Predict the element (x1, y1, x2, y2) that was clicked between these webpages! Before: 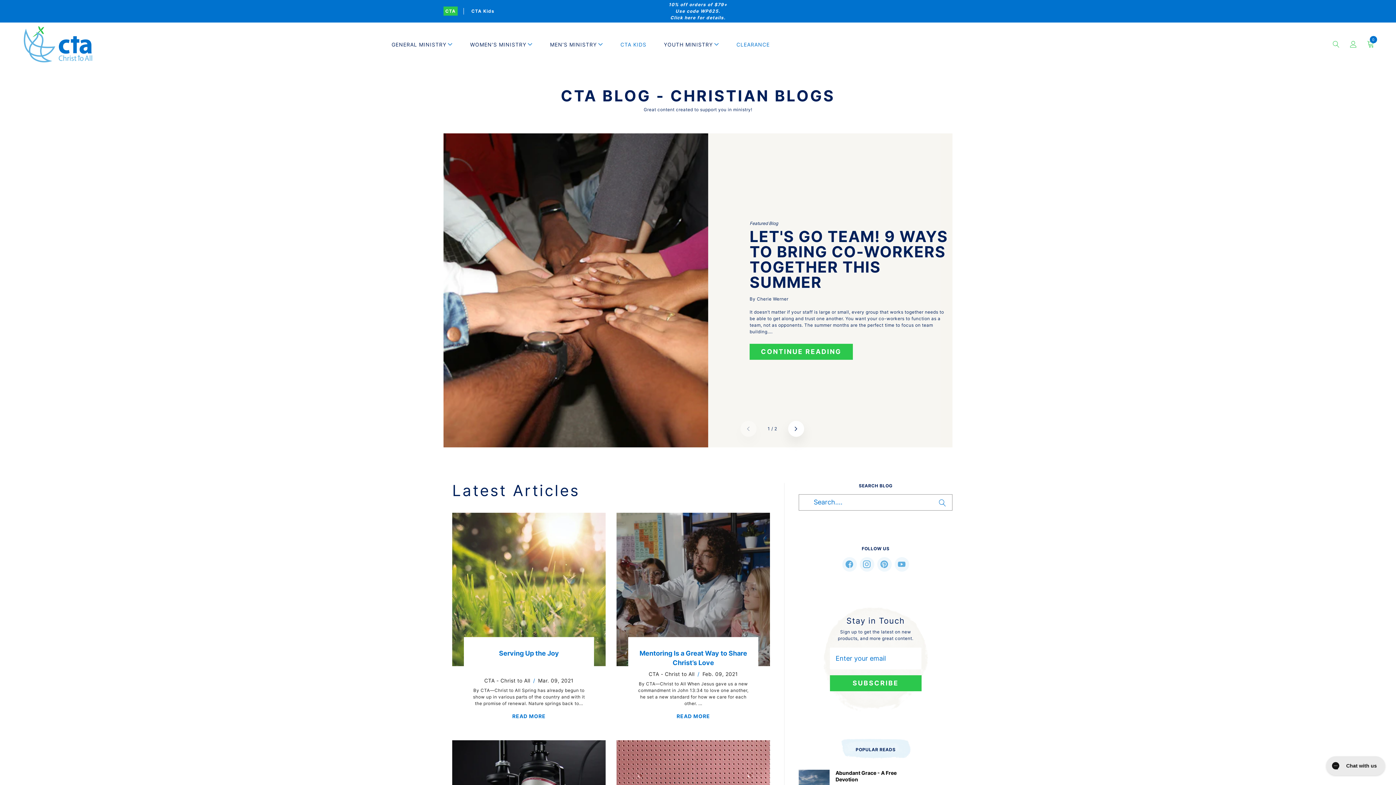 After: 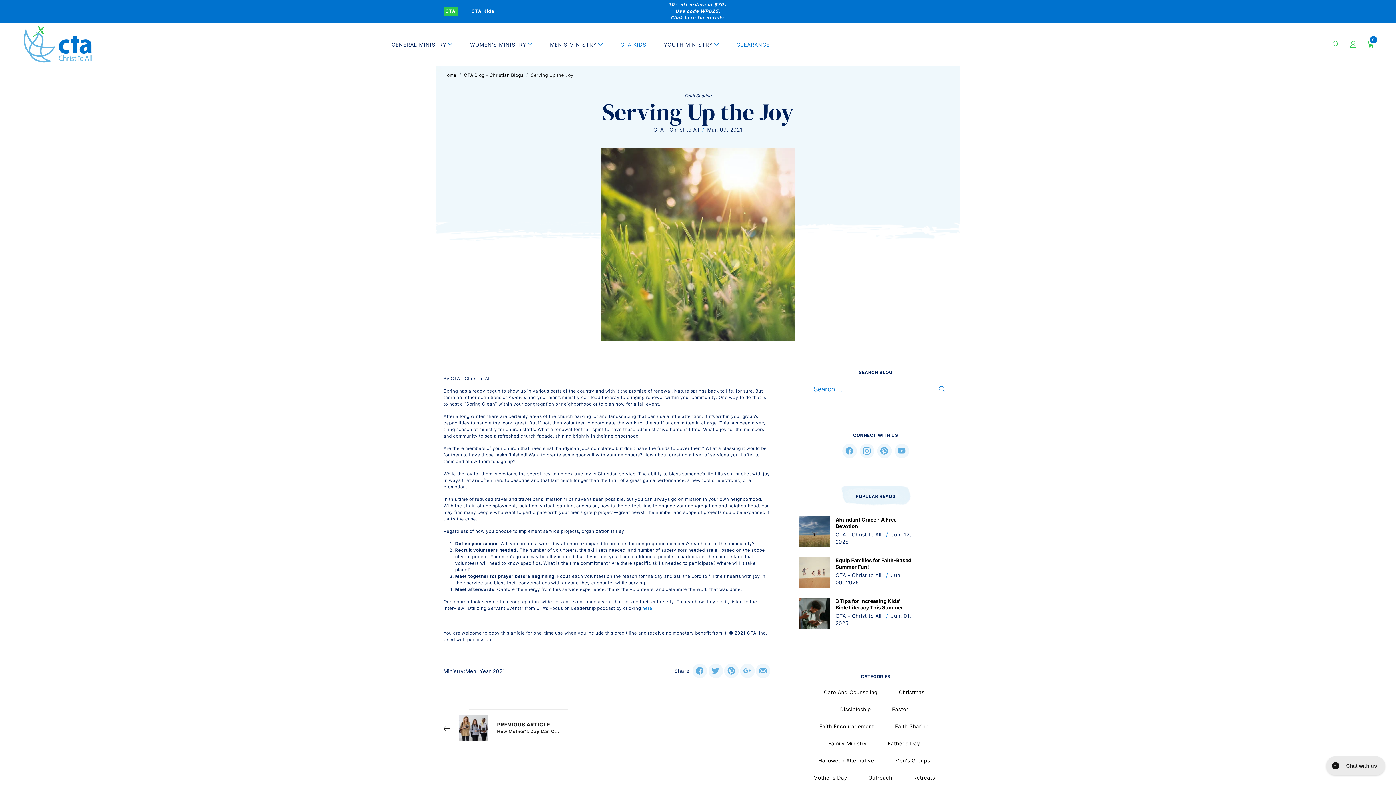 Action: bbox: (452, 513, 605, 729) label: Serving Up the Joy
CTA - Christ to All
/
Mar. 09, 2021

By CTA—Christ to All Spring has already begun to show up in various parts of the country and with it the promise of renewal. Nature springs back to...

READ MORE